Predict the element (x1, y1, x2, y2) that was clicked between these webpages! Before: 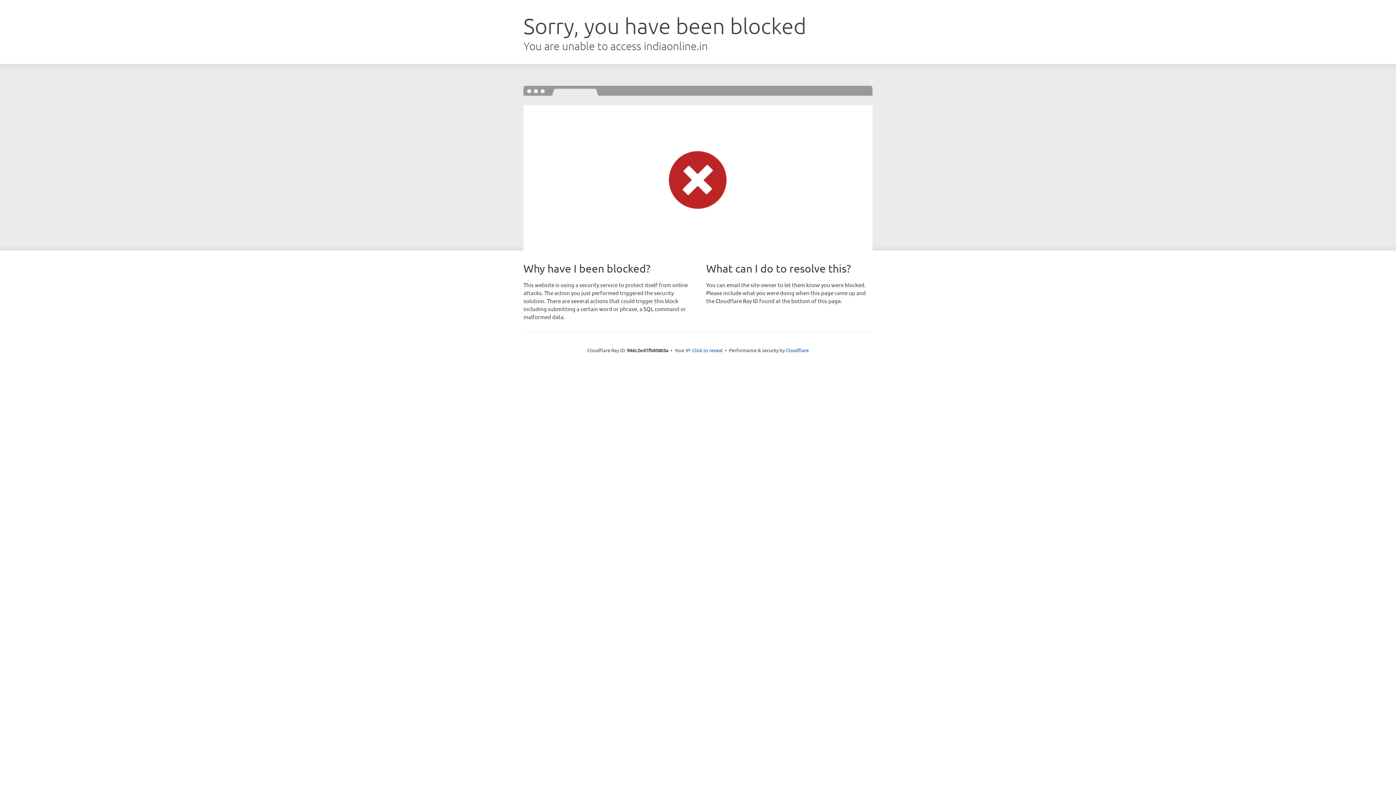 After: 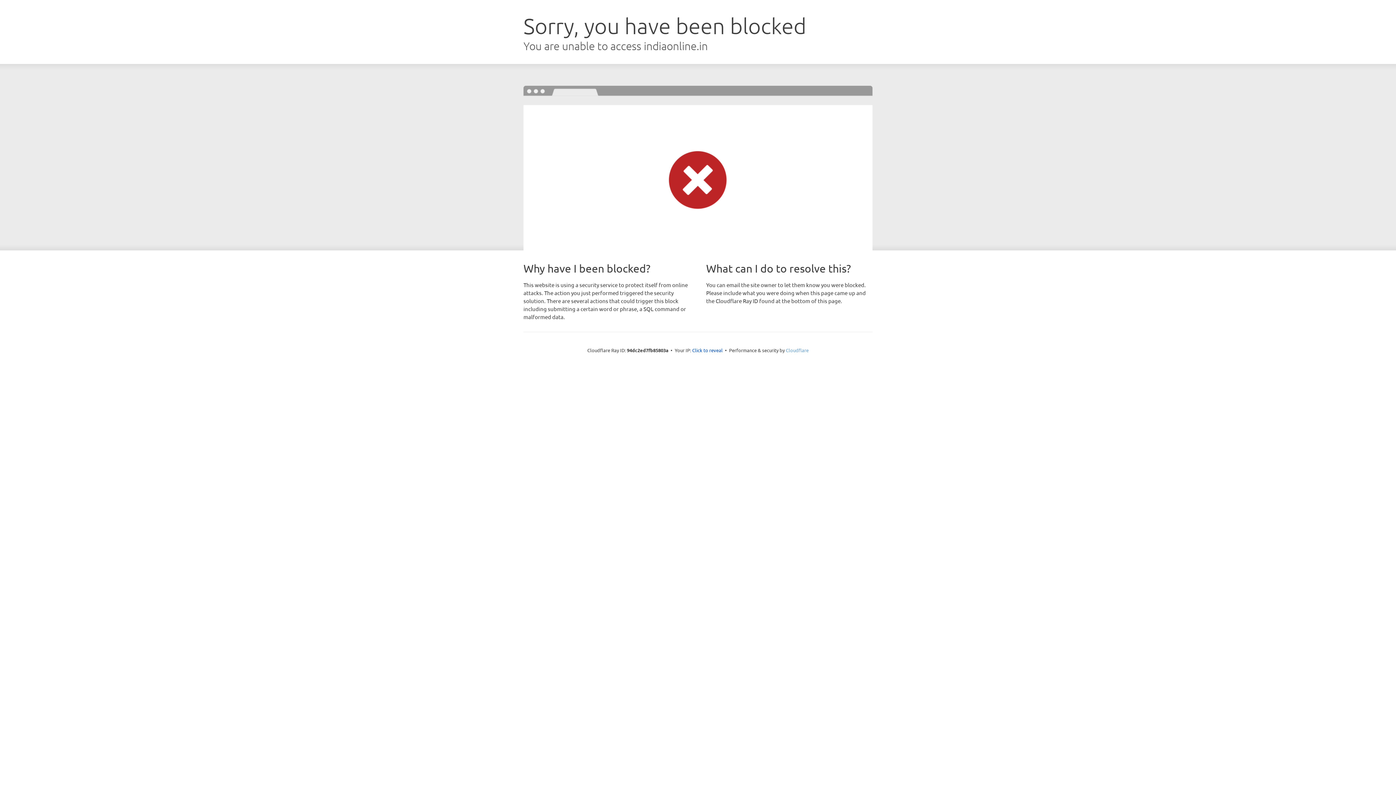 Action: bbox: (786, 347, 808, 353) label: Cloudflare